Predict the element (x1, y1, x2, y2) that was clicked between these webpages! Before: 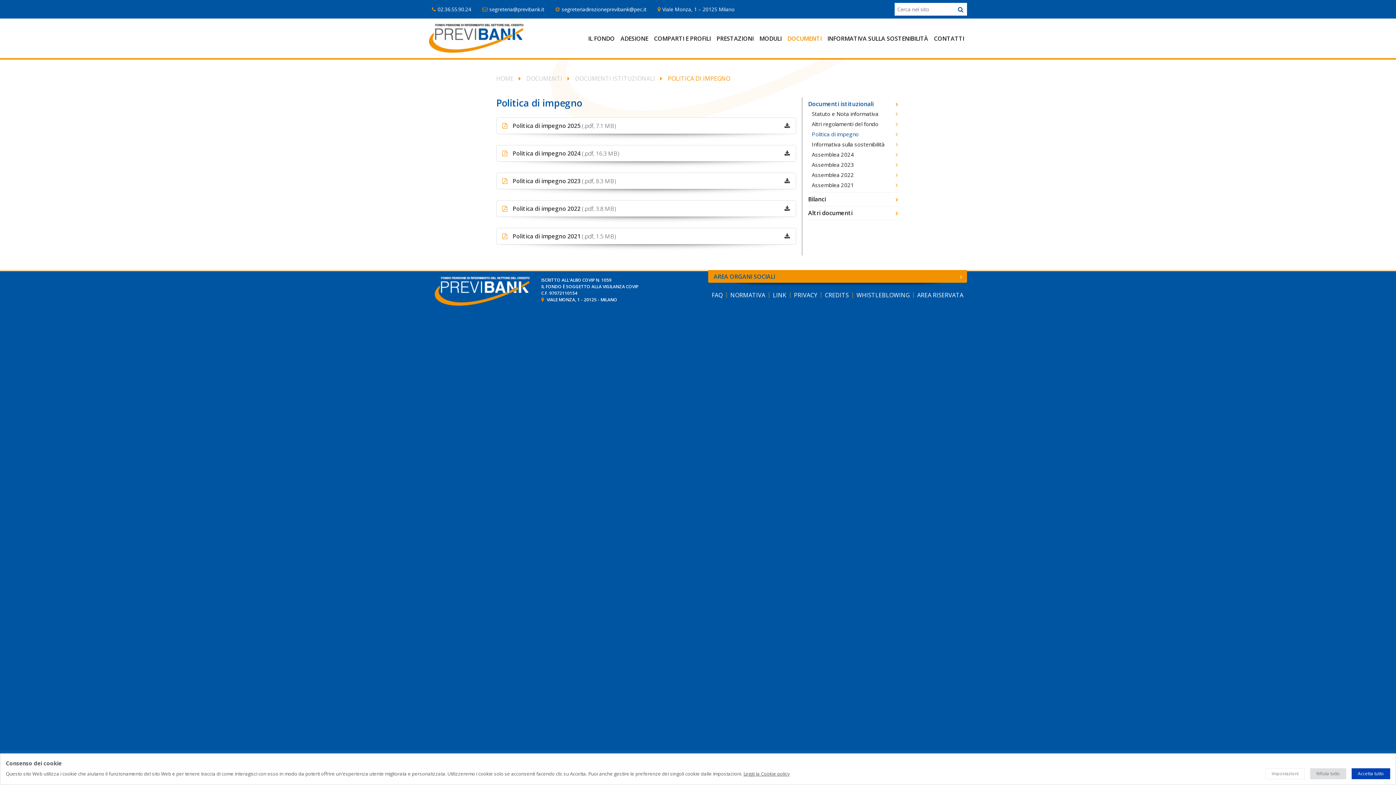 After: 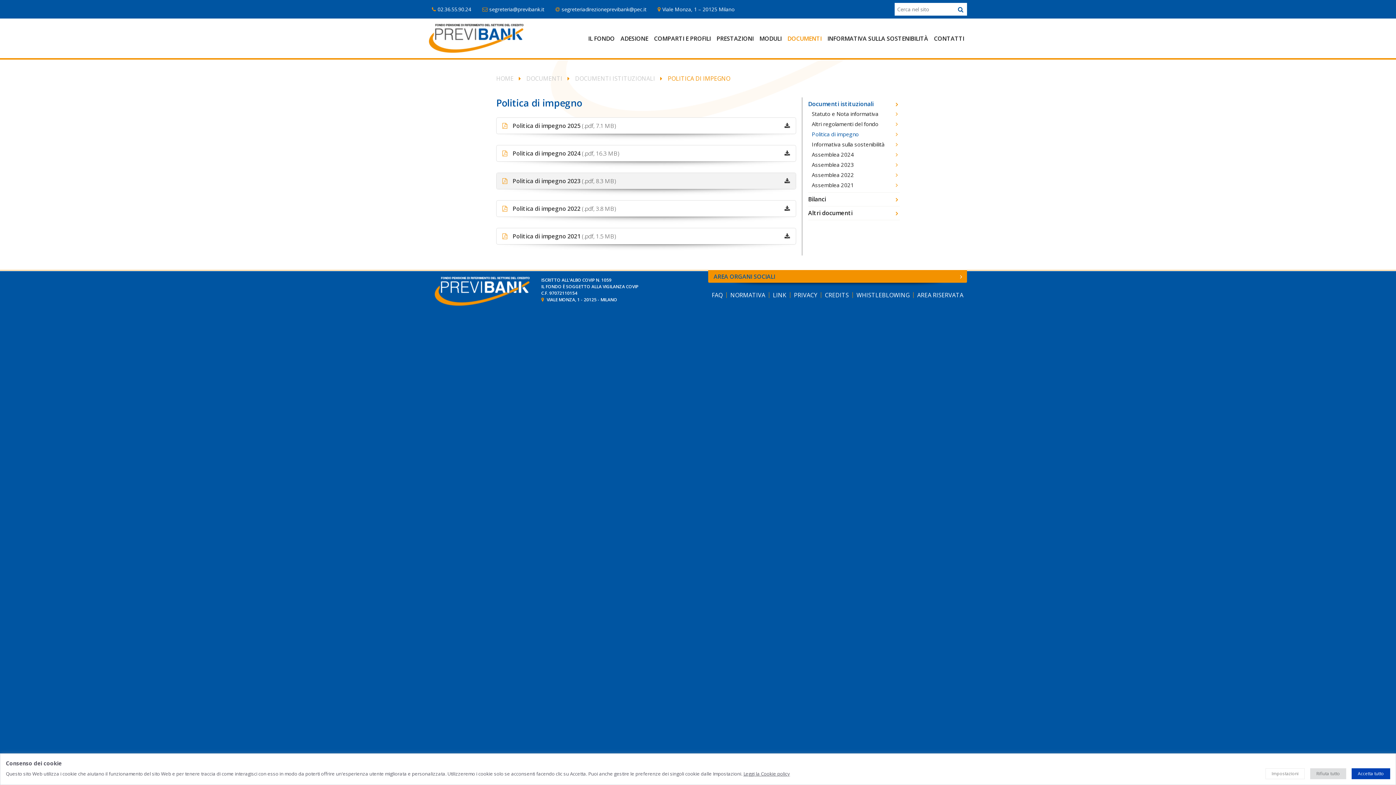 Action: label: Politica di impegno 2023 (.pdf, 8.3 MB) bbox: (496, 173, 796, 189)